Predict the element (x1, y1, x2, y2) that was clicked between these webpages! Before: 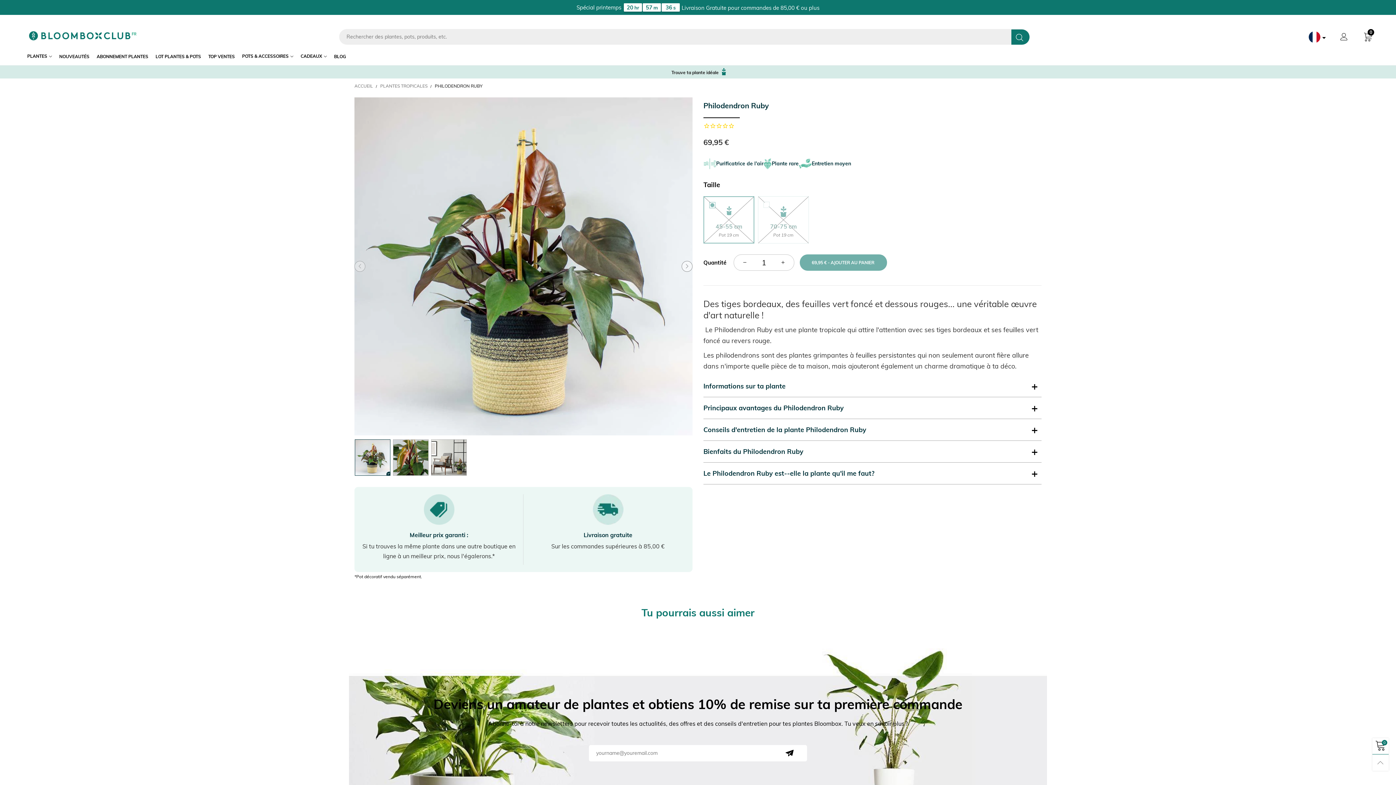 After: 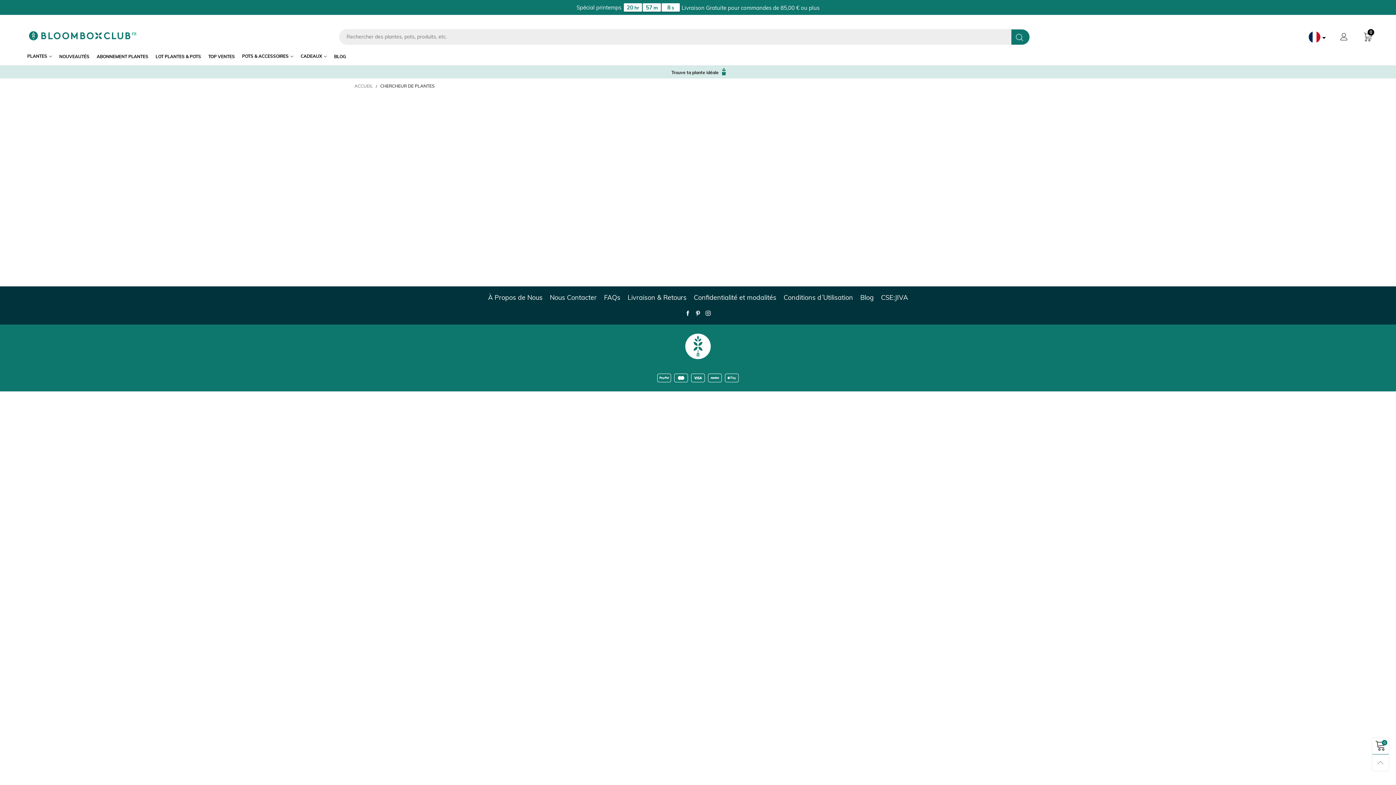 Action: label: Trouve ta plante idéale  bbox: (0, 68, 1396, 76)